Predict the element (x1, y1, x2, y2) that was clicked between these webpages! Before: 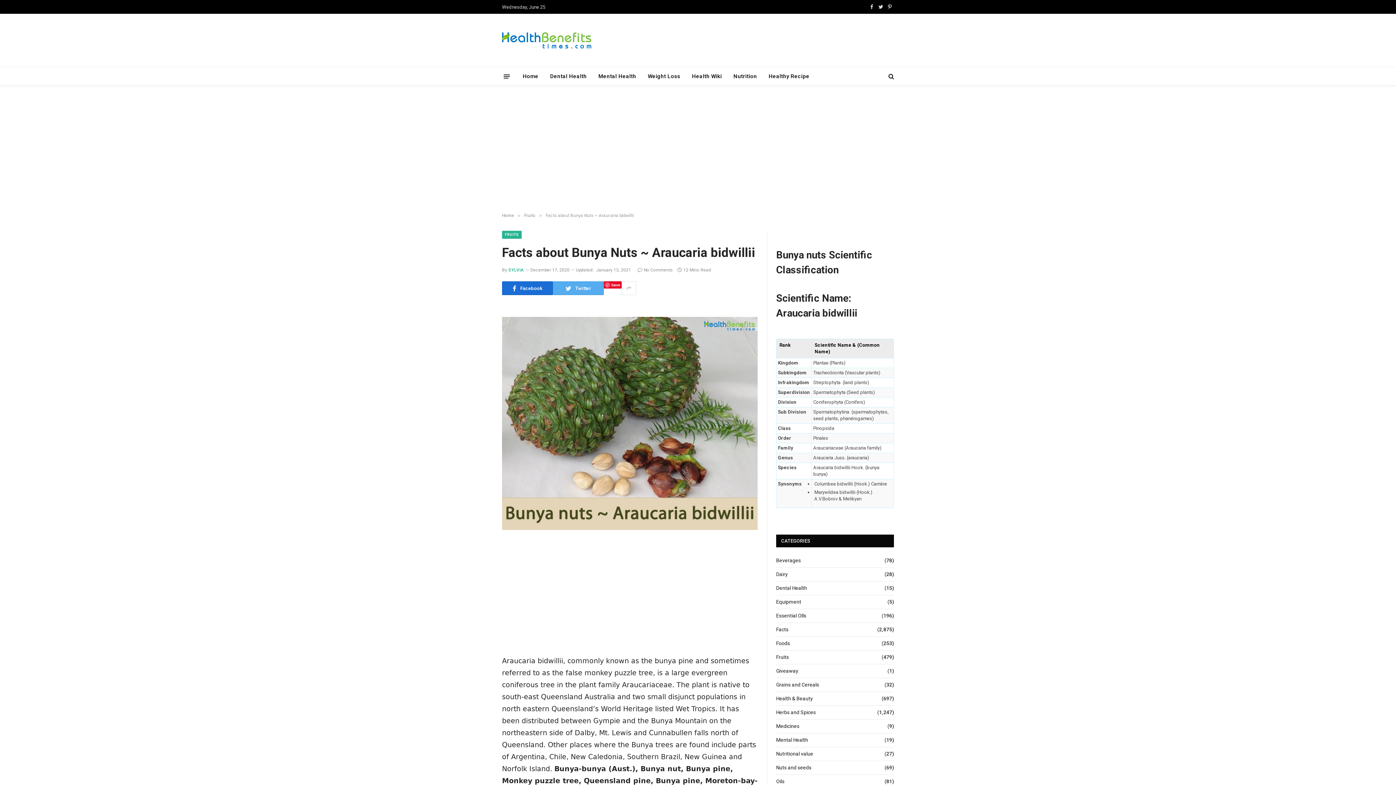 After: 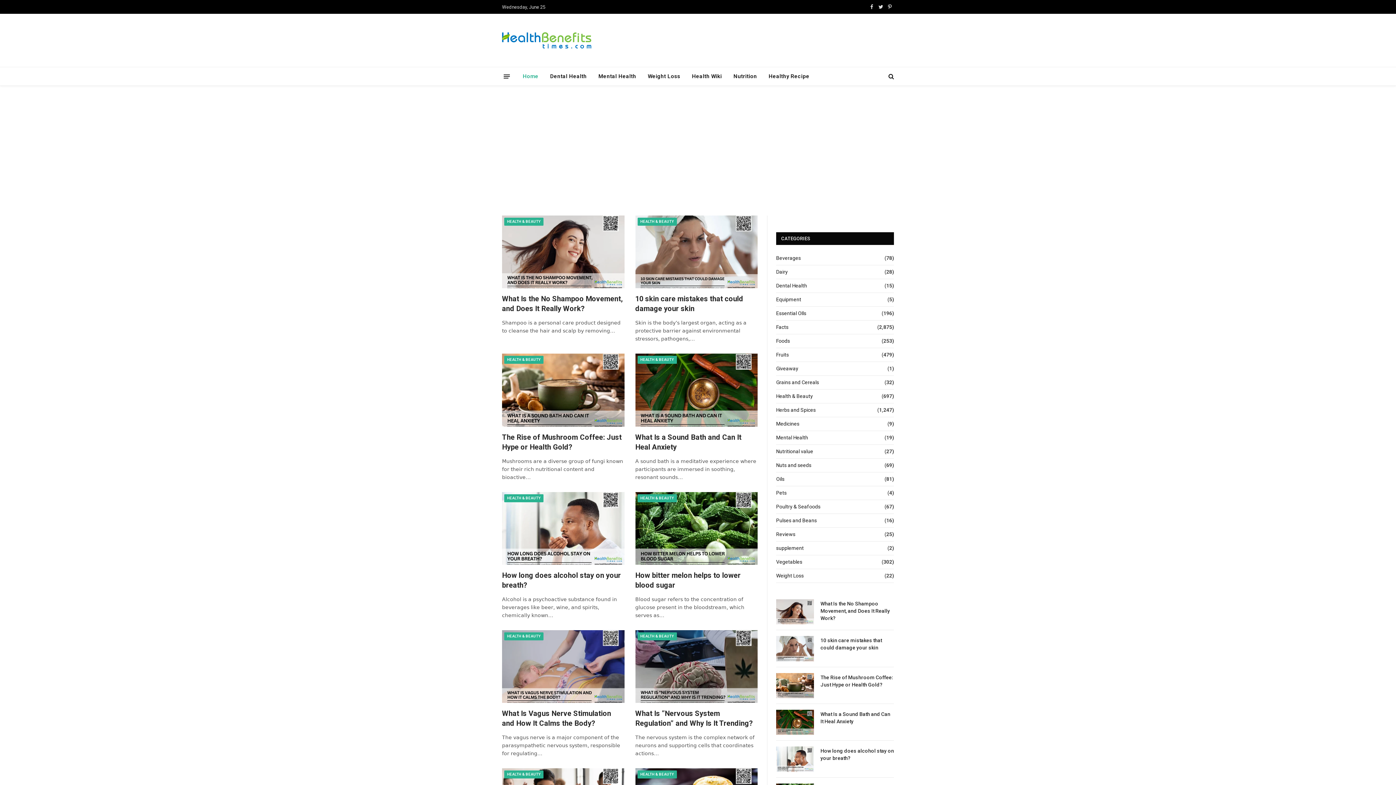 Action: label: Home bbox: (502, 213, 514, 218)